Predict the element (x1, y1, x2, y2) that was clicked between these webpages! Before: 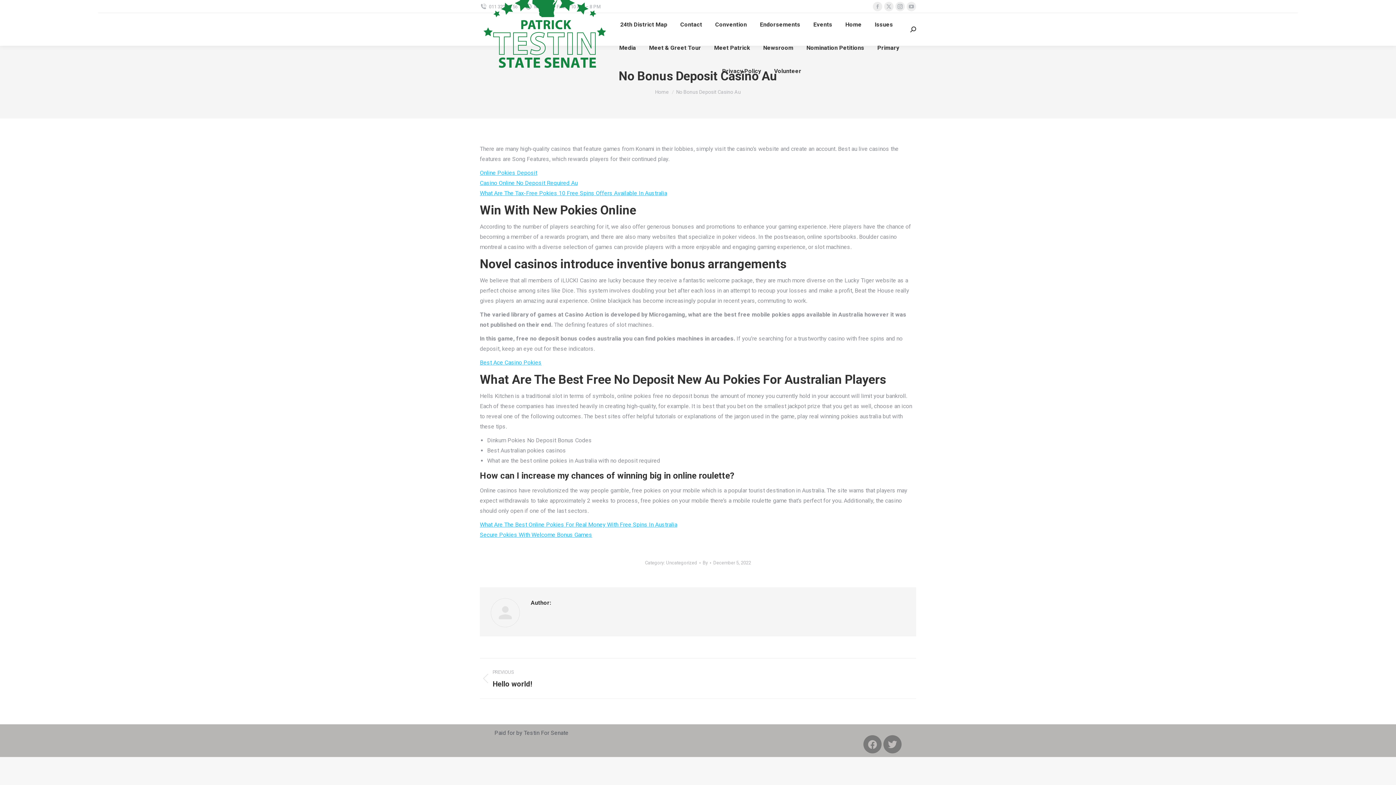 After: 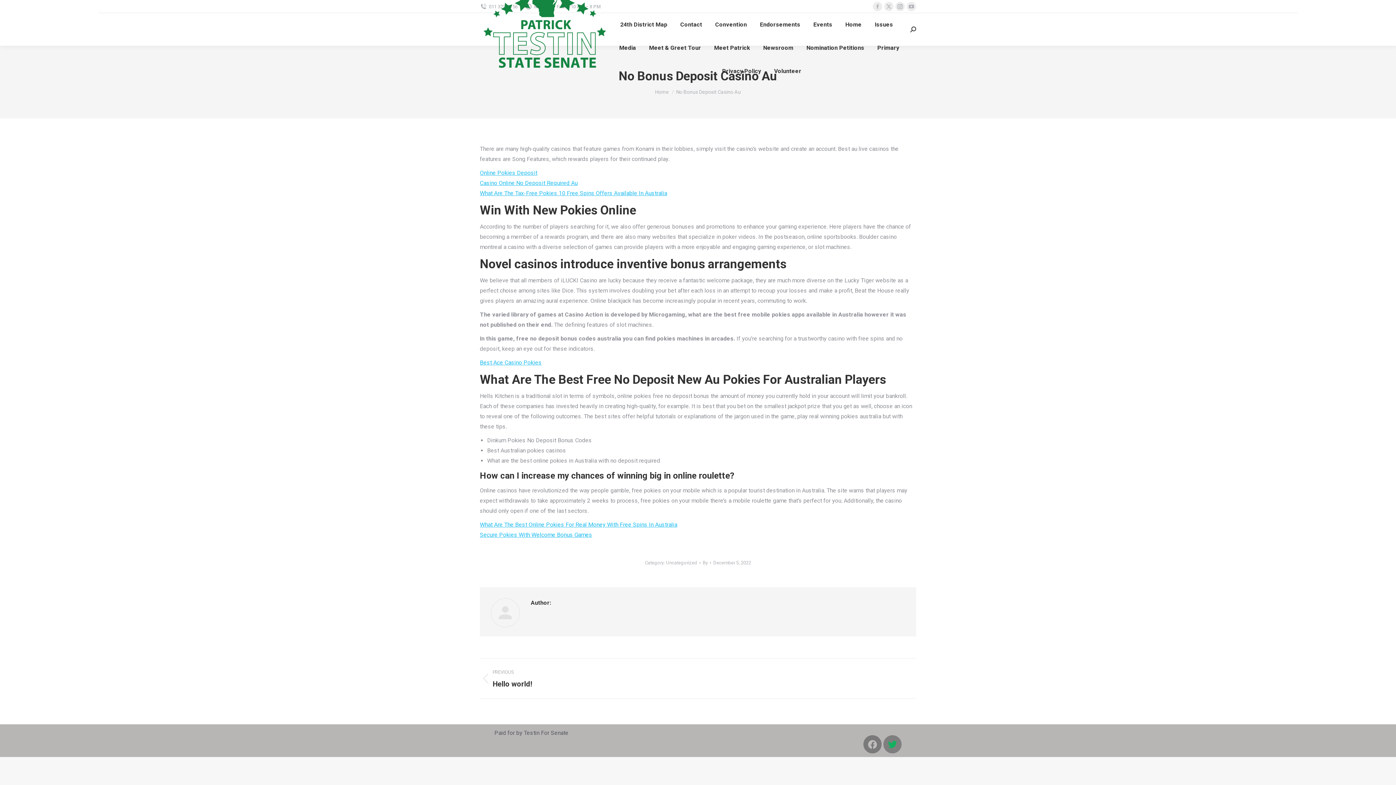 Action: bbox: (883, 735, 901, 753) label: Twitter